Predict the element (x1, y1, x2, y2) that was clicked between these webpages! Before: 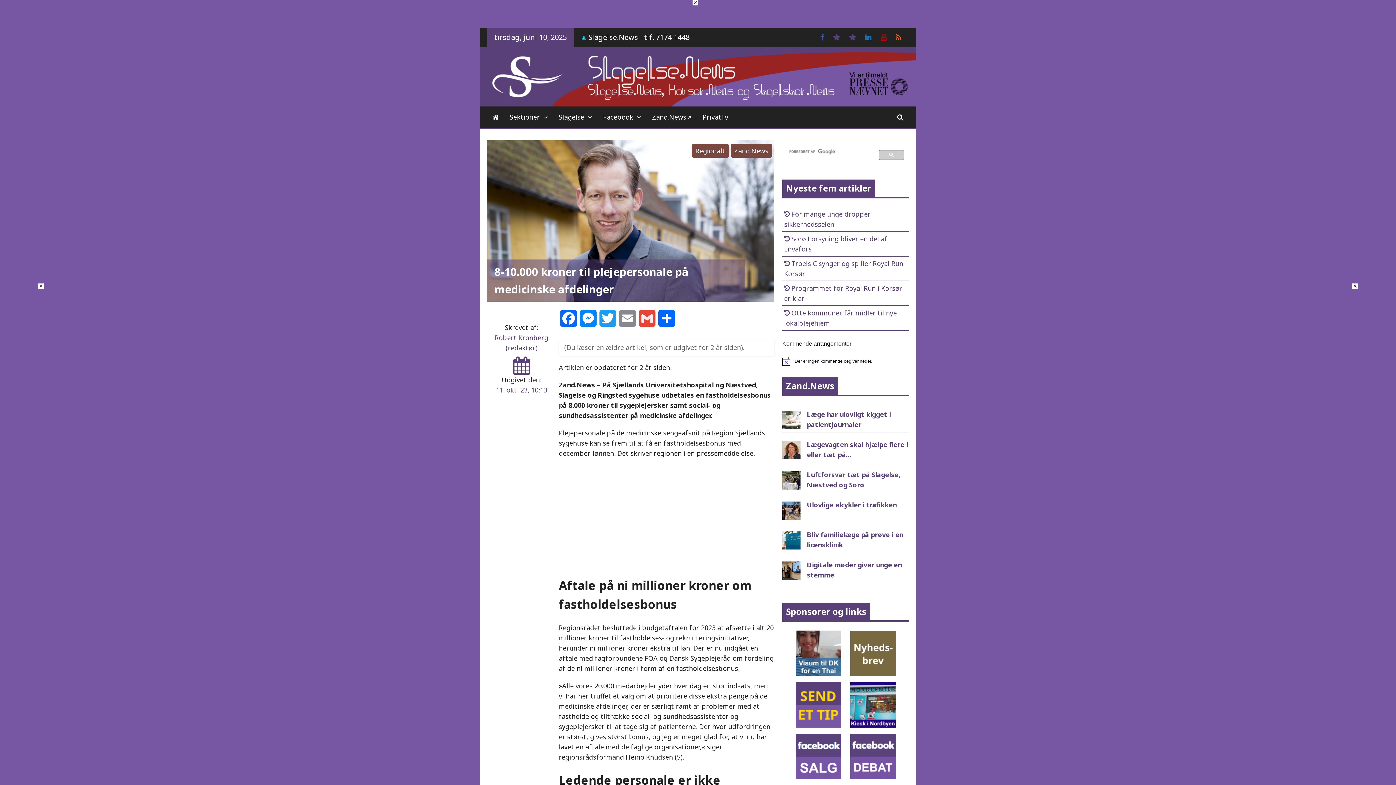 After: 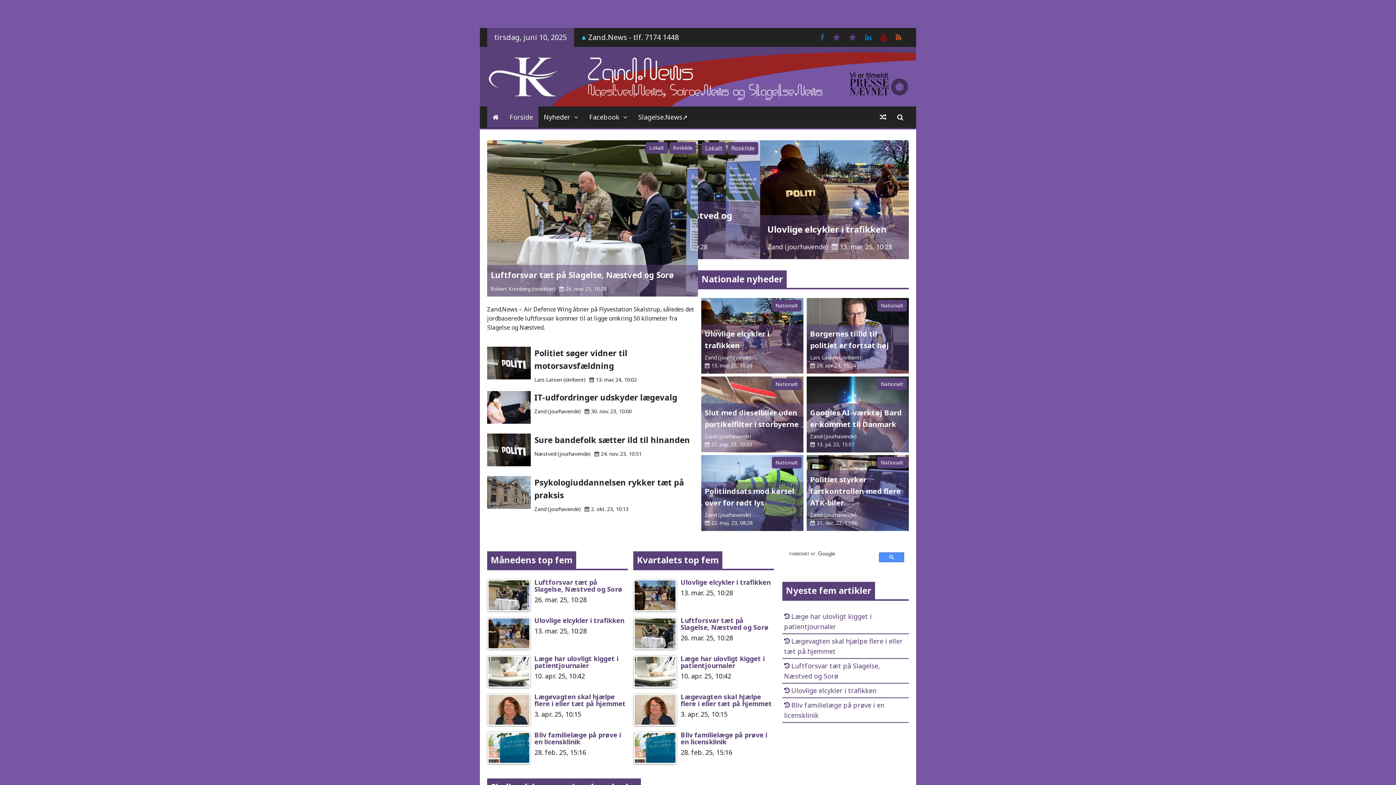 Action: label: Zand.News➚ bbox: (646, 106, 697, 127)